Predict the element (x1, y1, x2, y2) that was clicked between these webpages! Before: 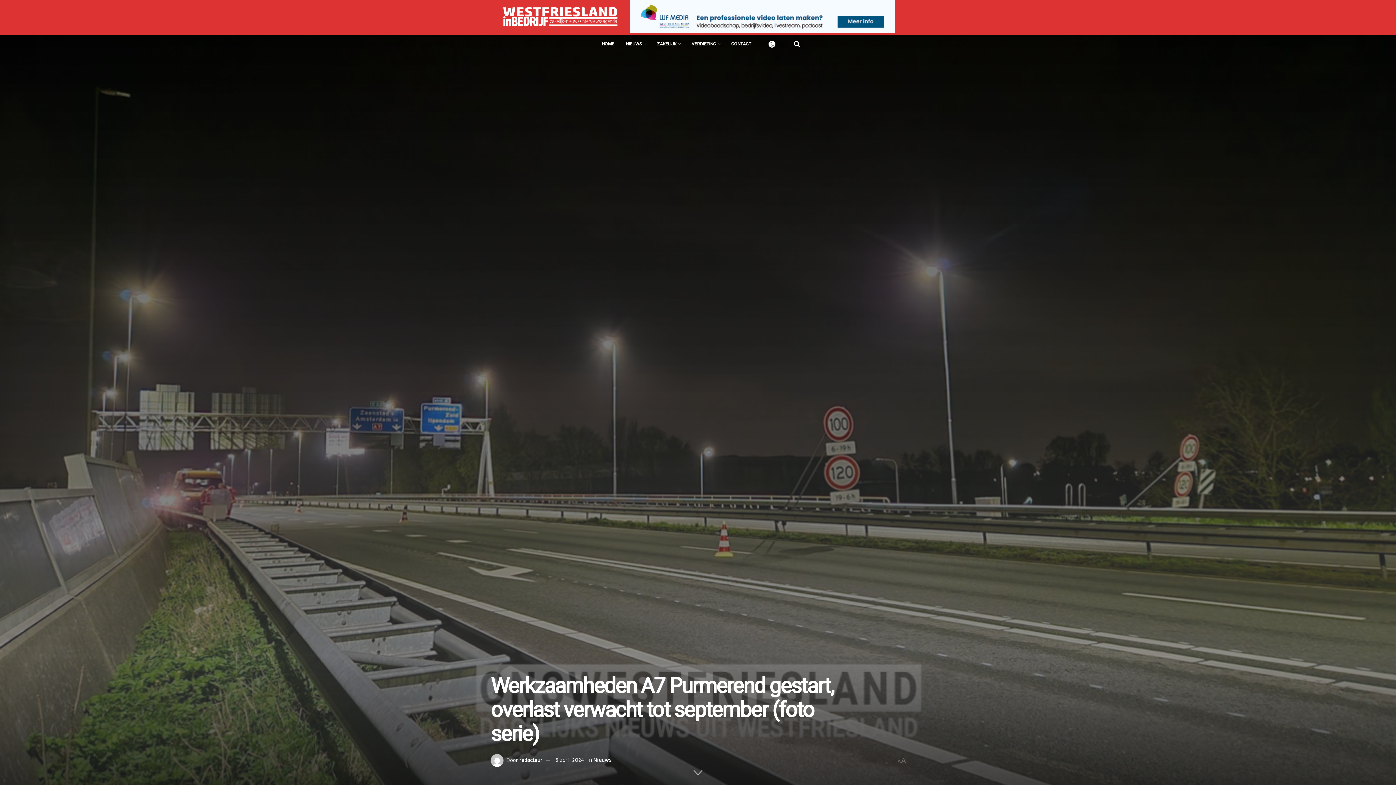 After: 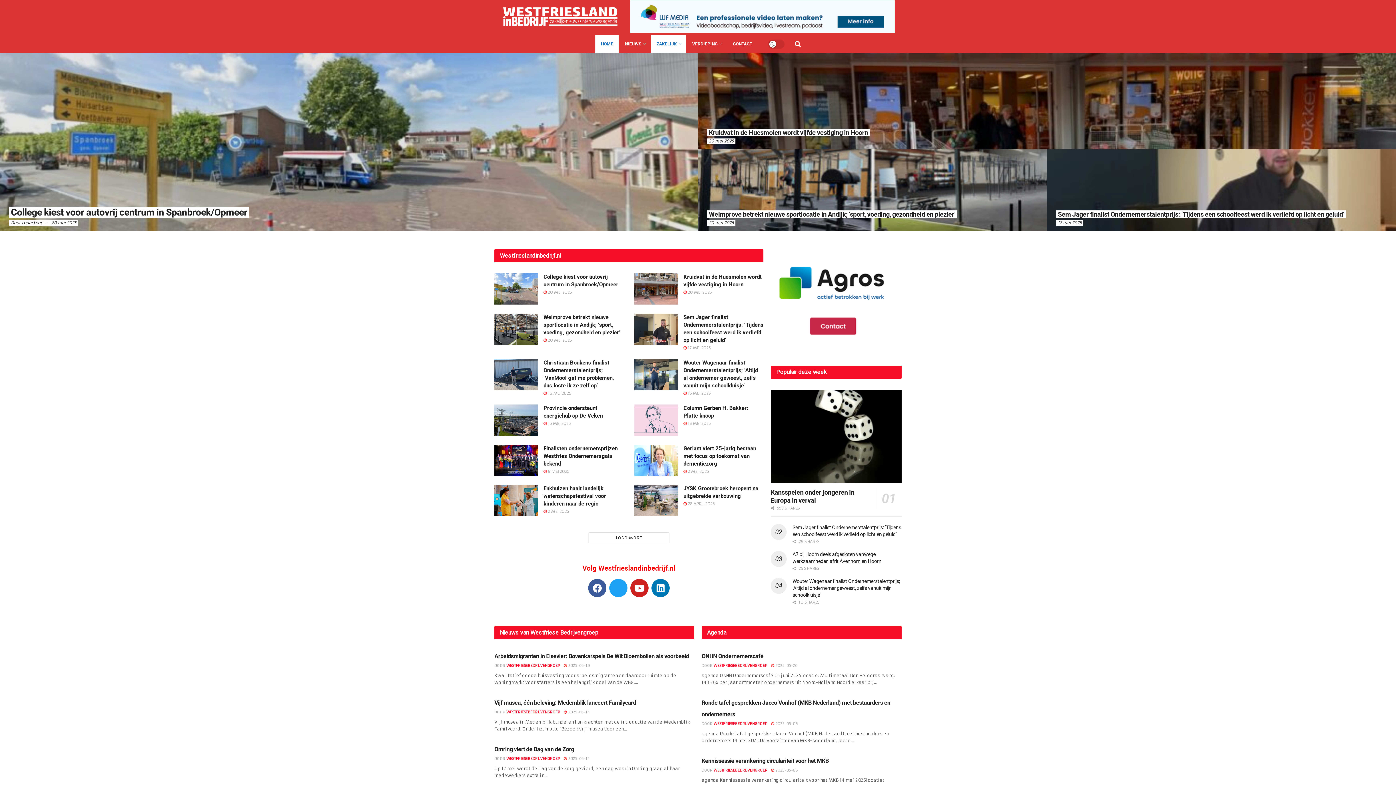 Action: label: Visit Homepage bbox: (501, 6, 619, 27)